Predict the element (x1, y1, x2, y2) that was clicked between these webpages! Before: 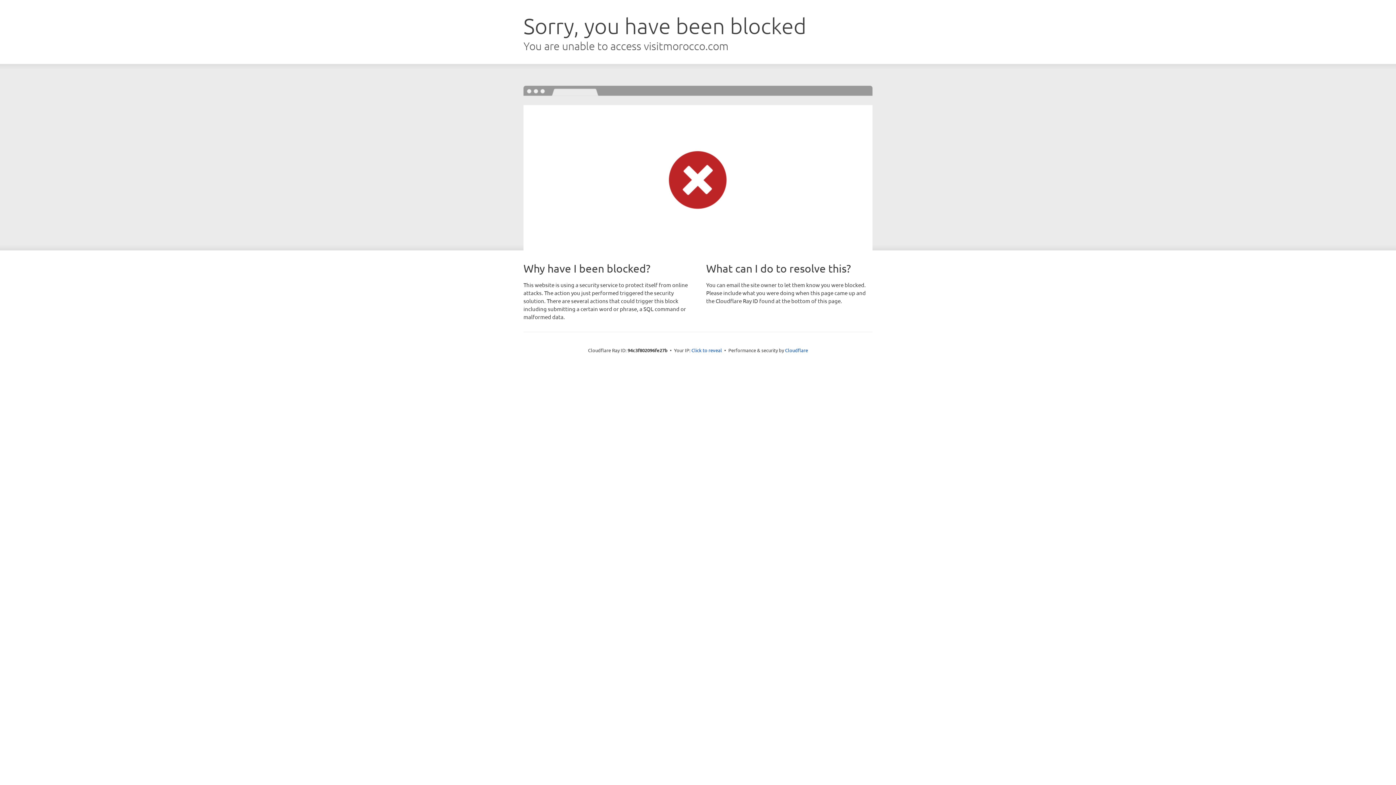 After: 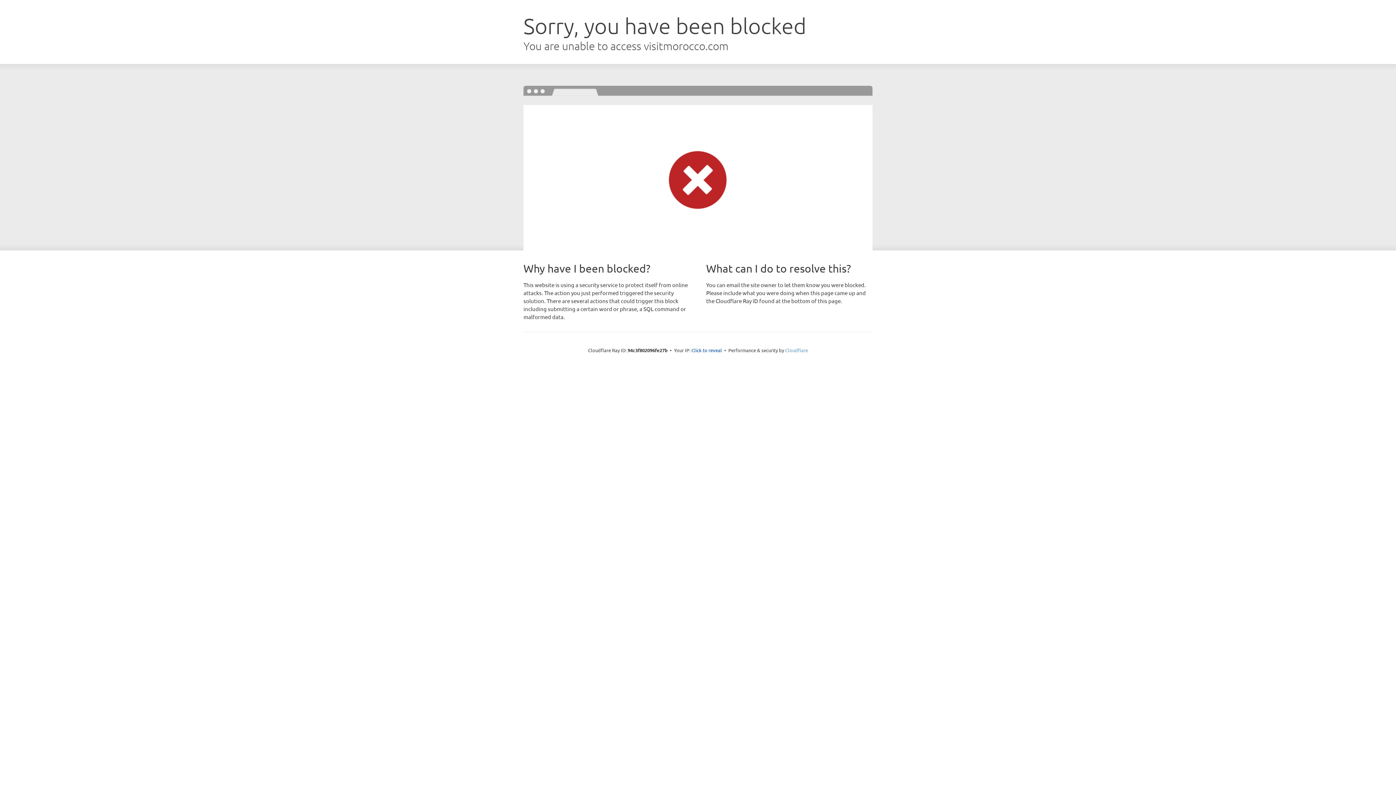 Action: bbox: (785, 347, 808, 353) label: Cloudflare